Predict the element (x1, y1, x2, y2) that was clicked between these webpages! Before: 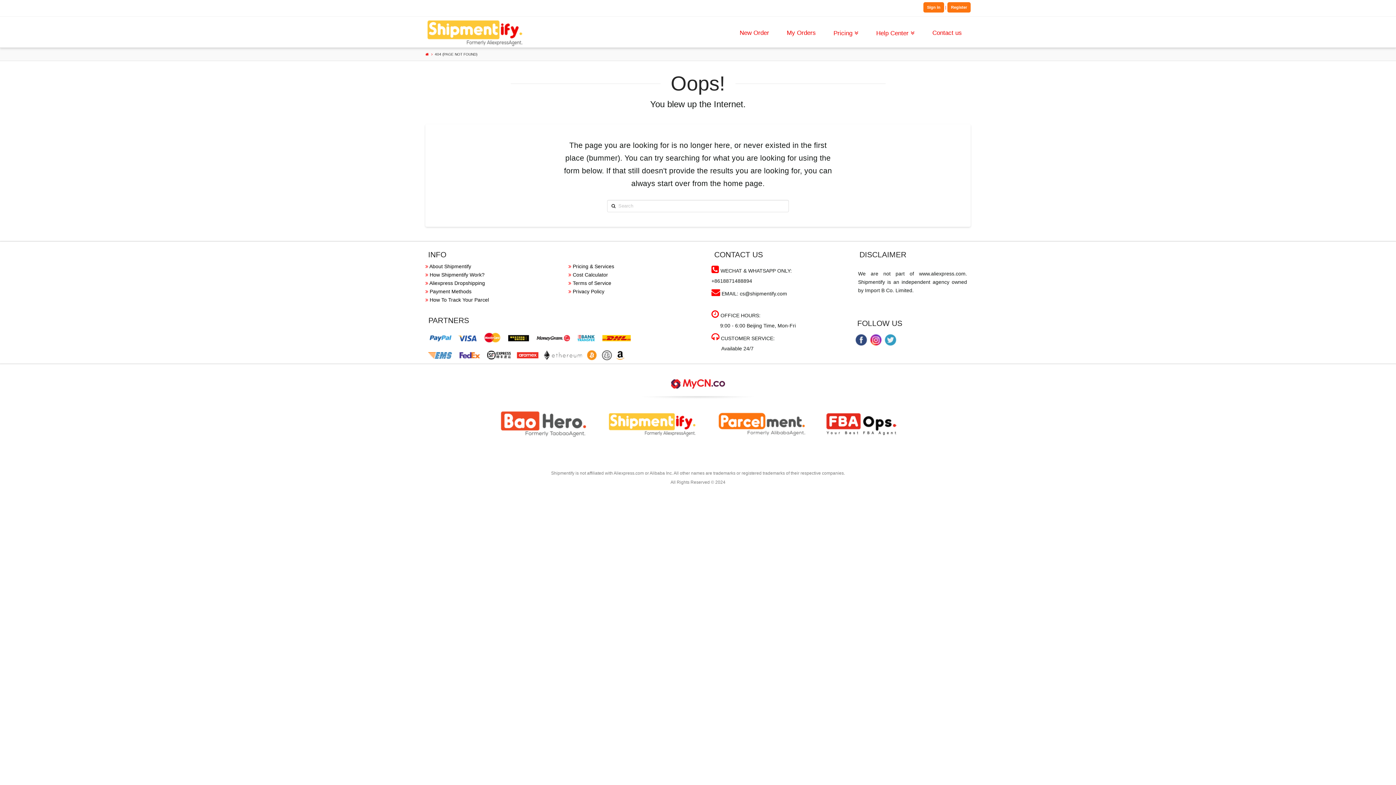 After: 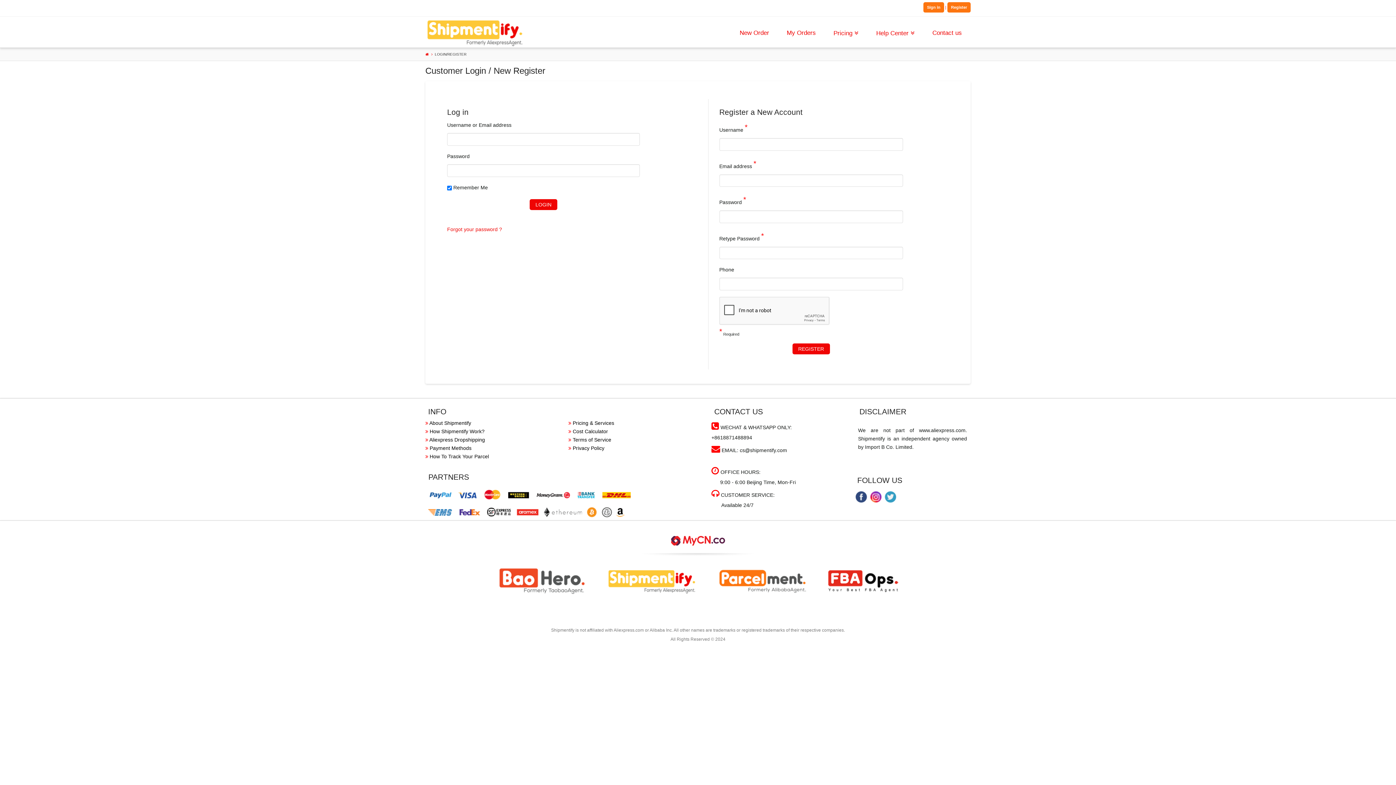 Action: label: My Orders bbox: (778, 16, 824, 47)